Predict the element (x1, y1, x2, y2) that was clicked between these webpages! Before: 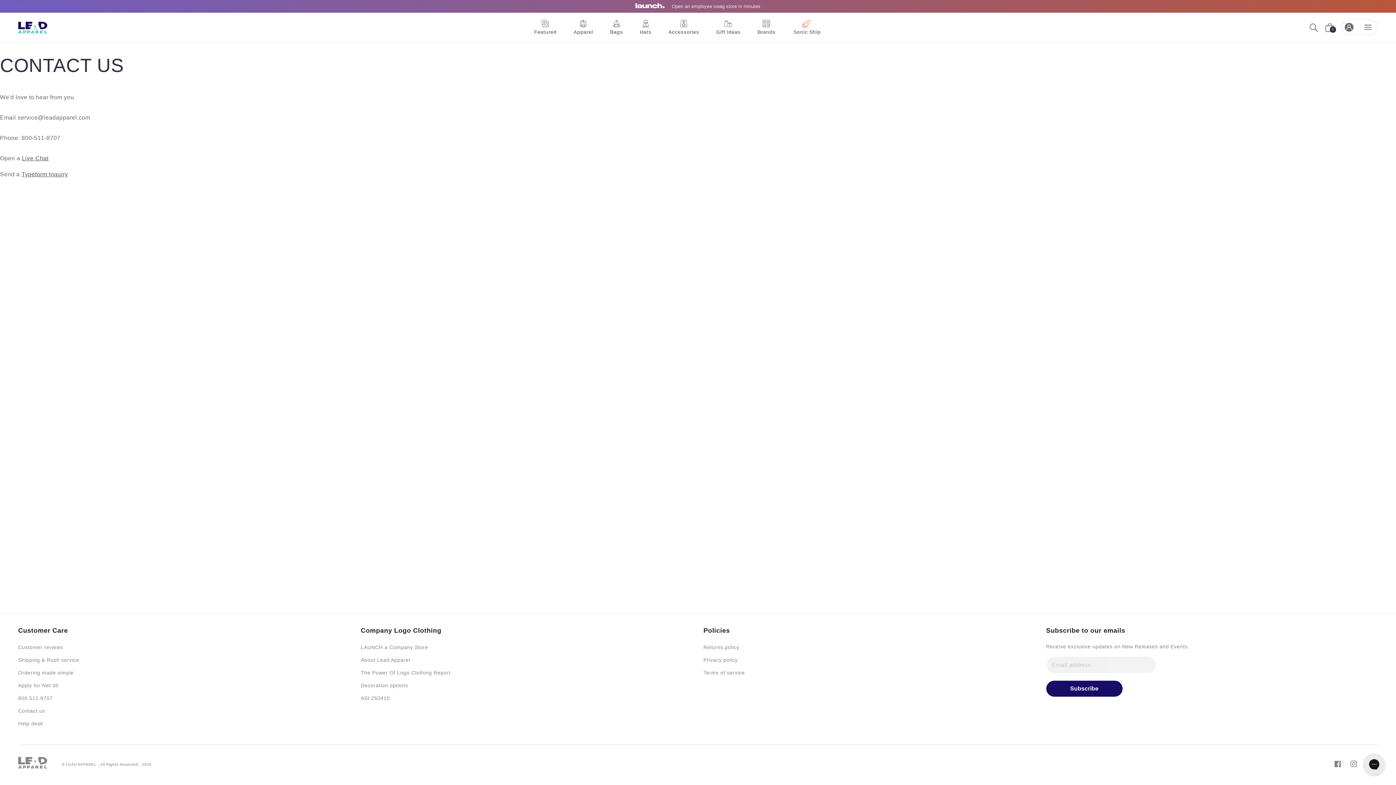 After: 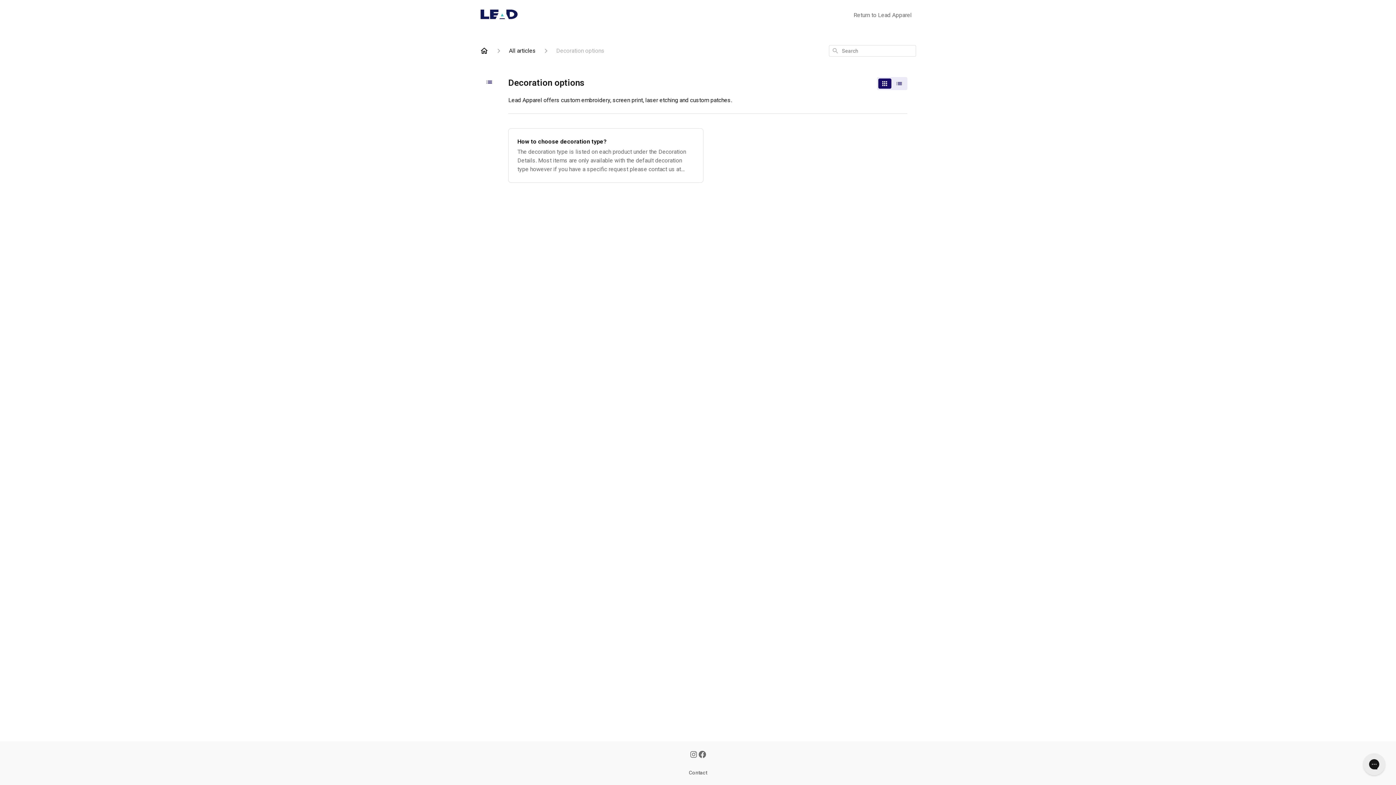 Action: bbox: (360, 679, 408, 692) label: Decoration options